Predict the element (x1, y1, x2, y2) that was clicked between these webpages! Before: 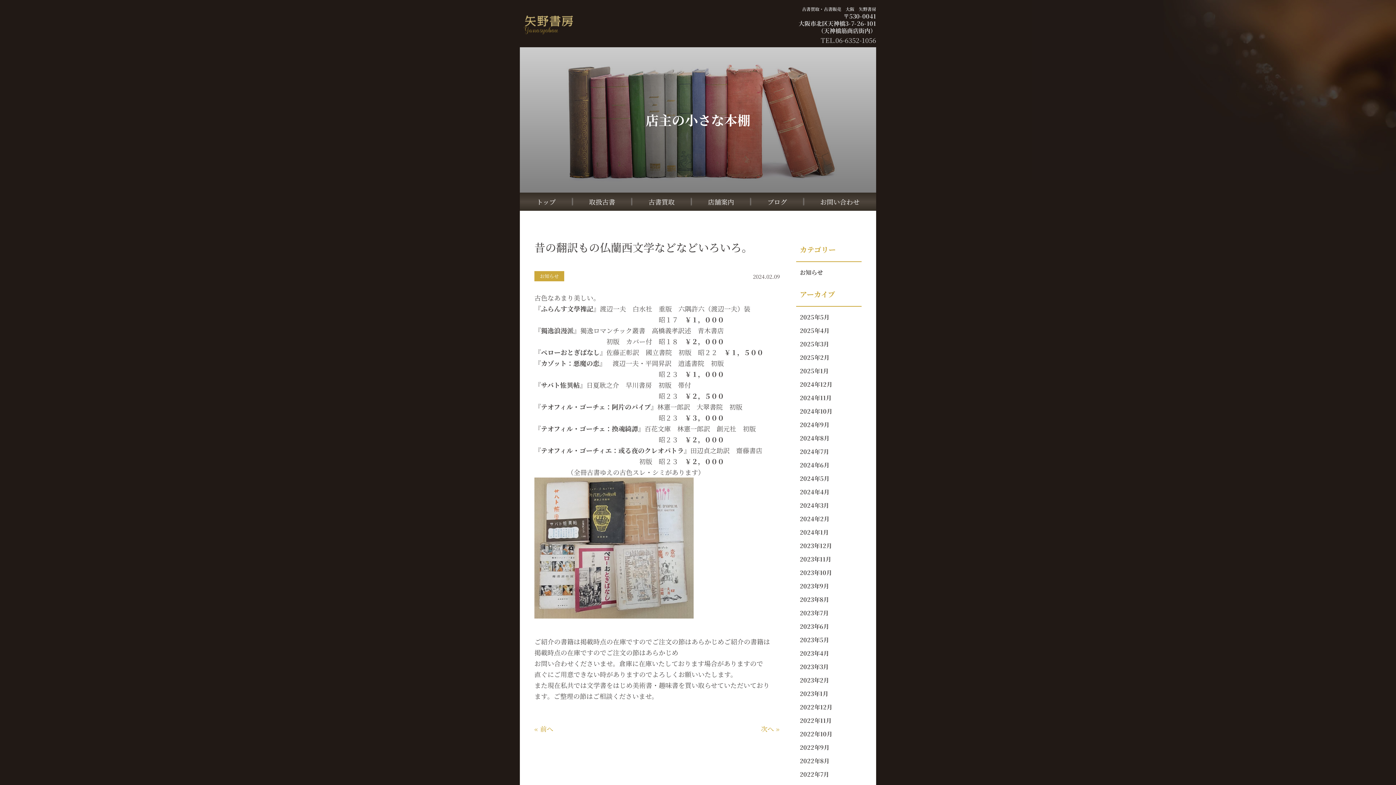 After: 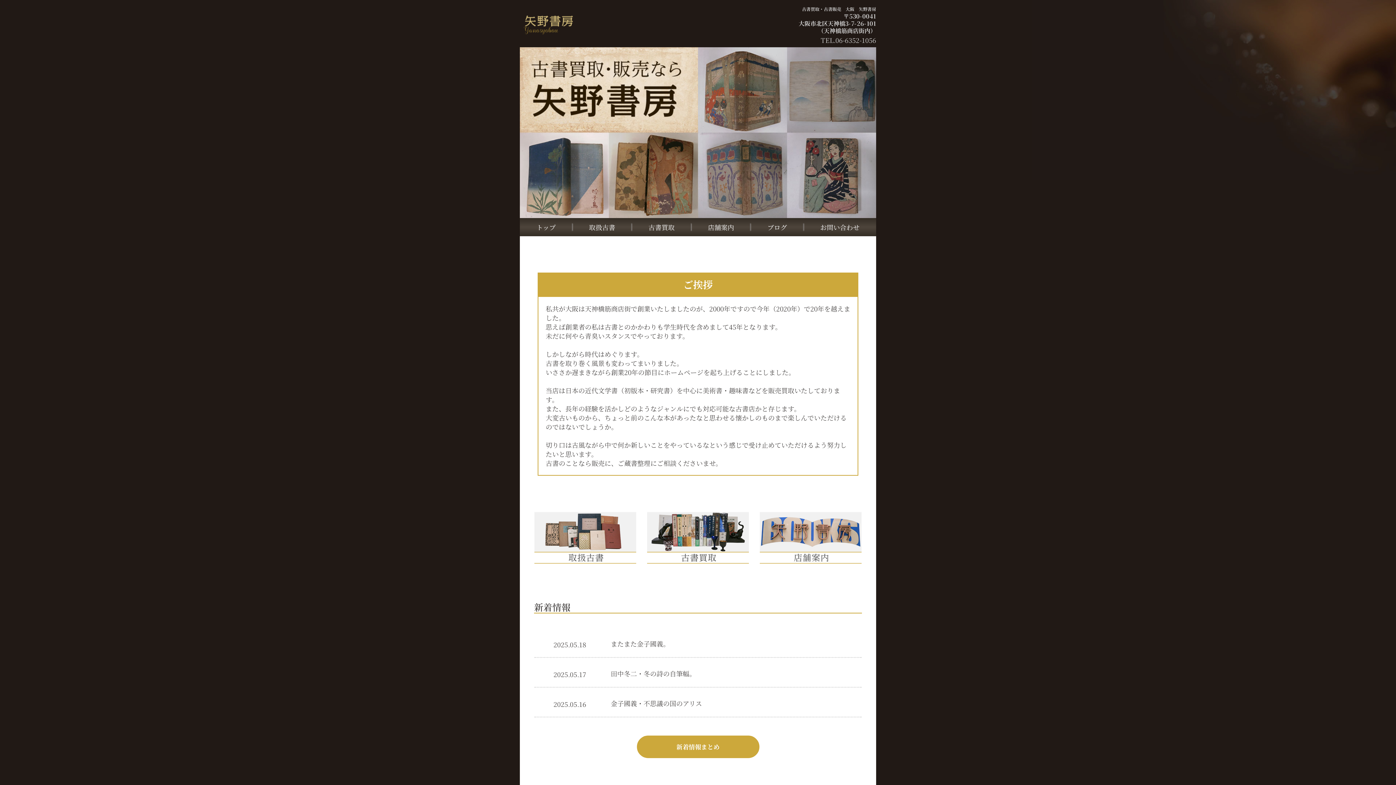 Action: bbox: (520, 12, 576, 34)